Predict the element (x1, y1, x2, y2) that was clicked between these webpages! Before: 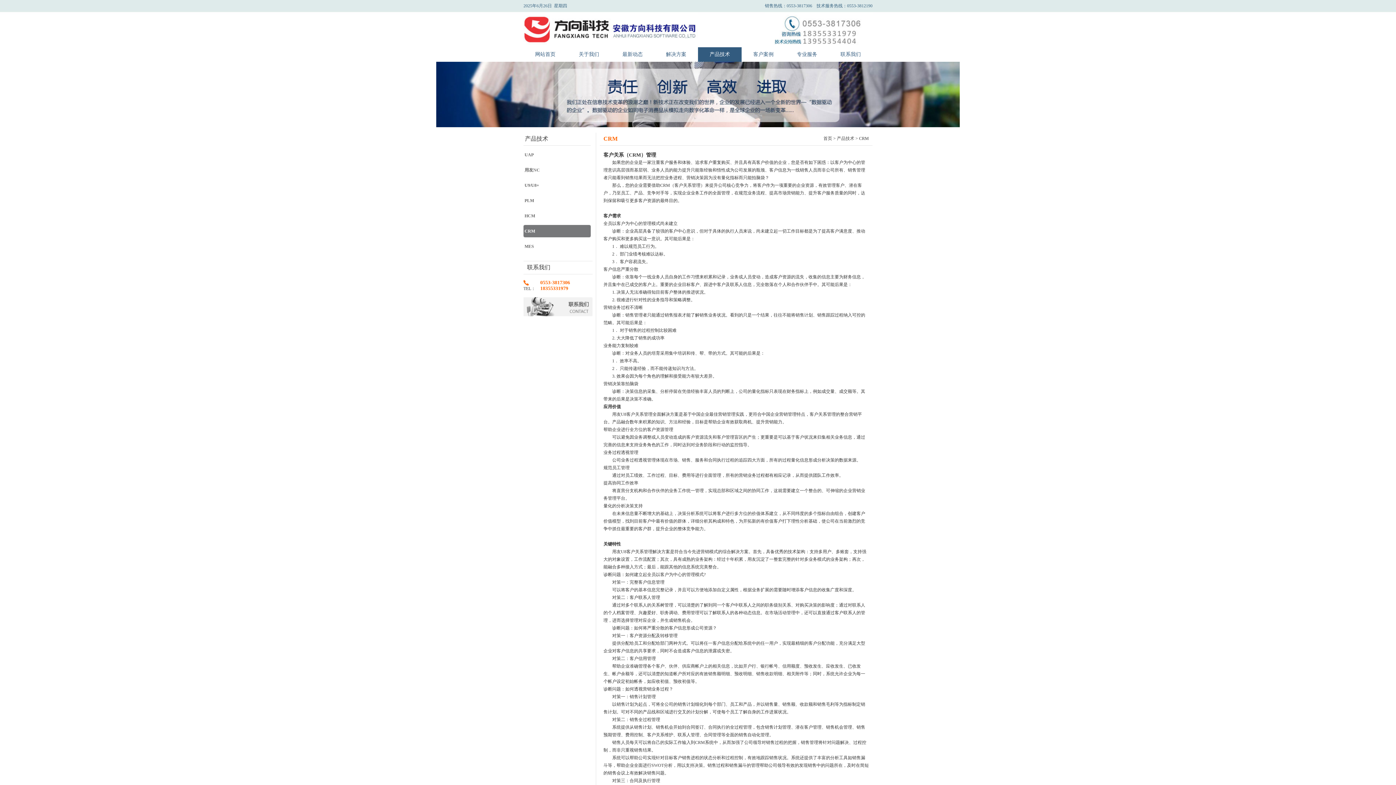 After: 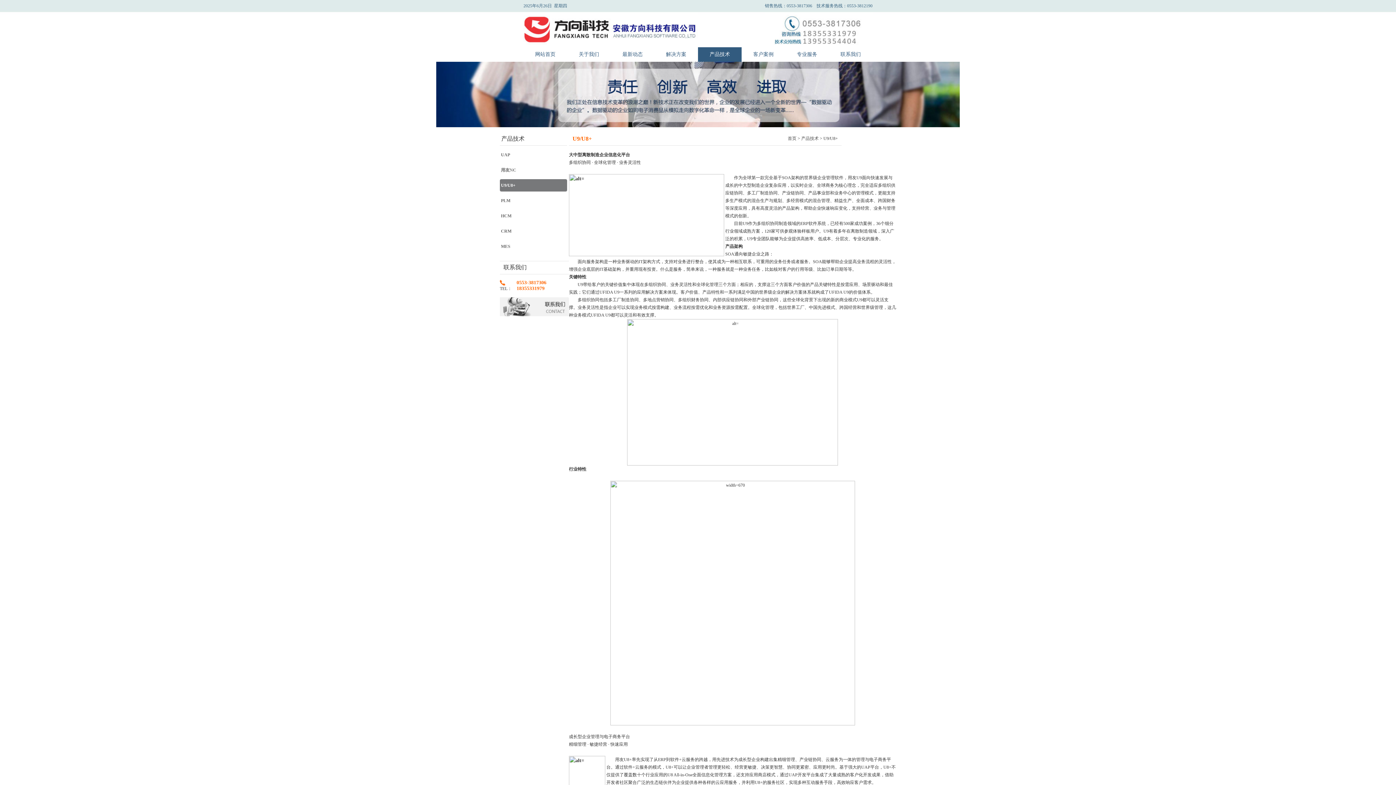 Action: bbox: (523, 179, 590, 191) label:  U9/U8+